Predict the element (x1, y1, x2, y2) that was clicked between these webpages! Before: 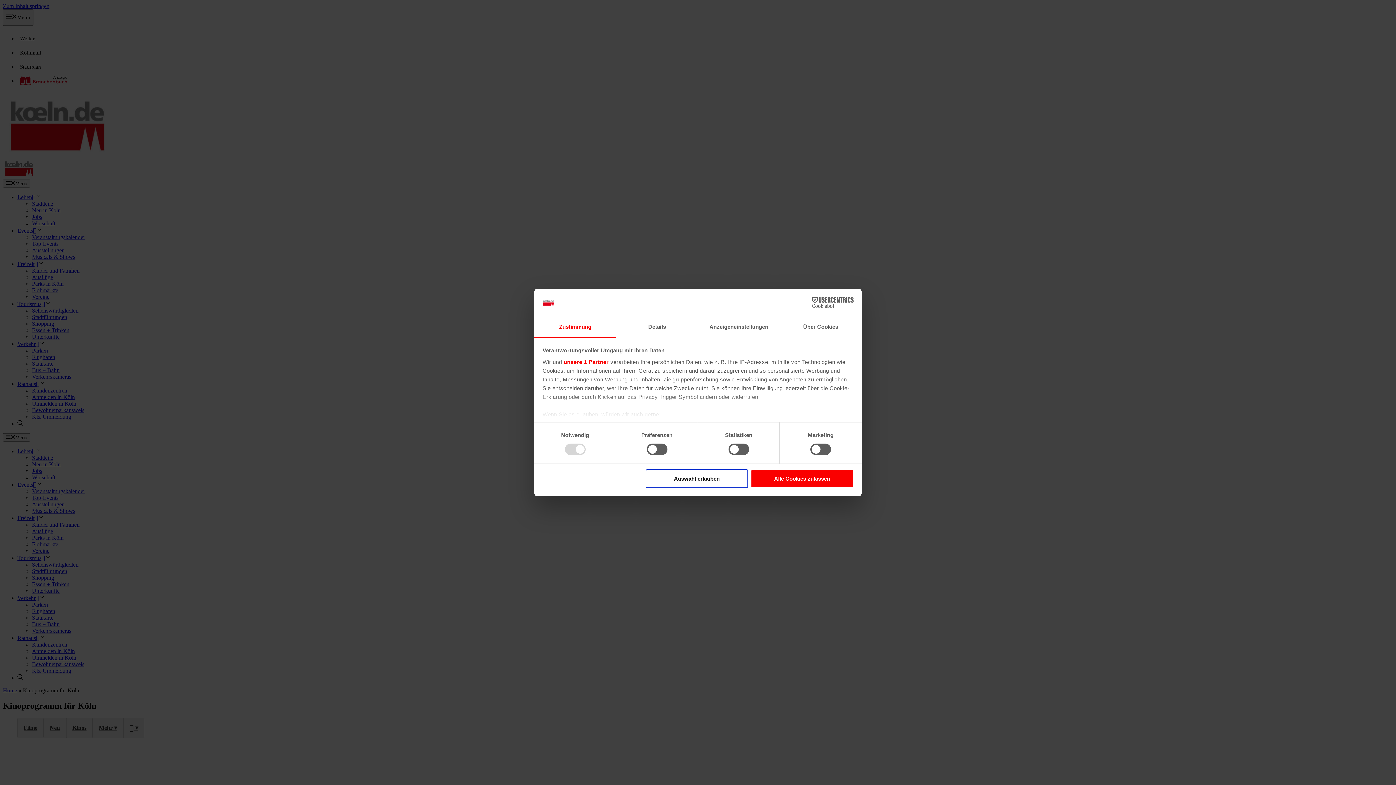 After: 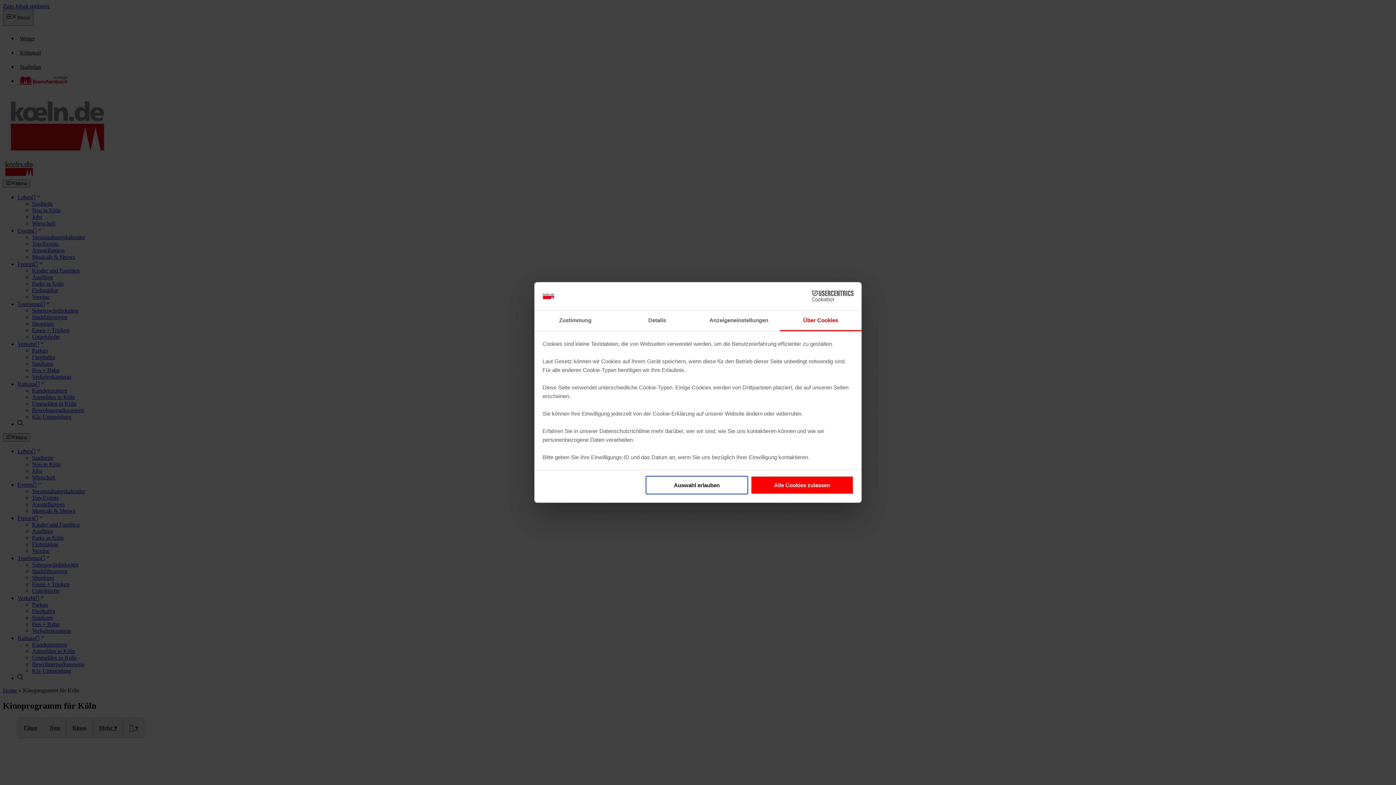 Action: bbox: (780, 317, 861, 337) label: Über Cookies